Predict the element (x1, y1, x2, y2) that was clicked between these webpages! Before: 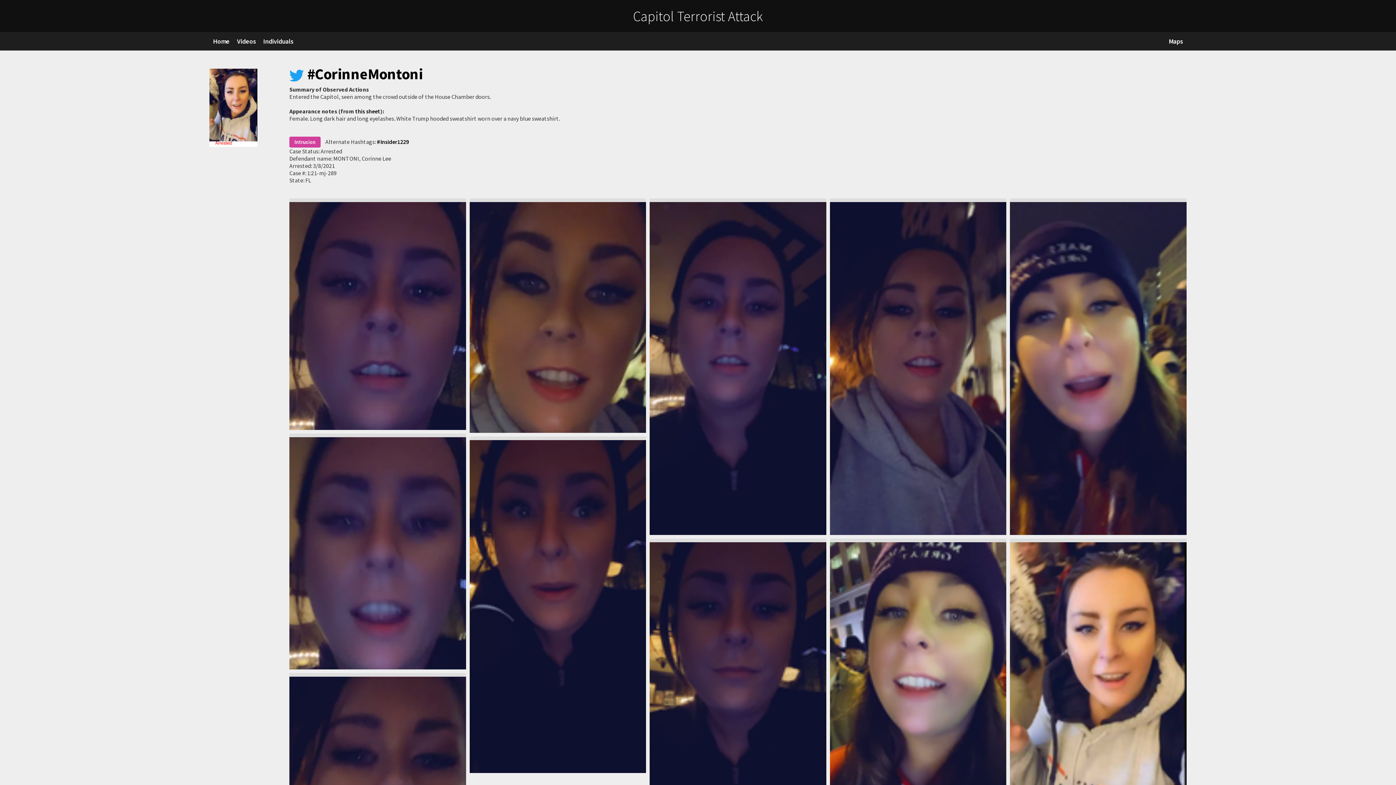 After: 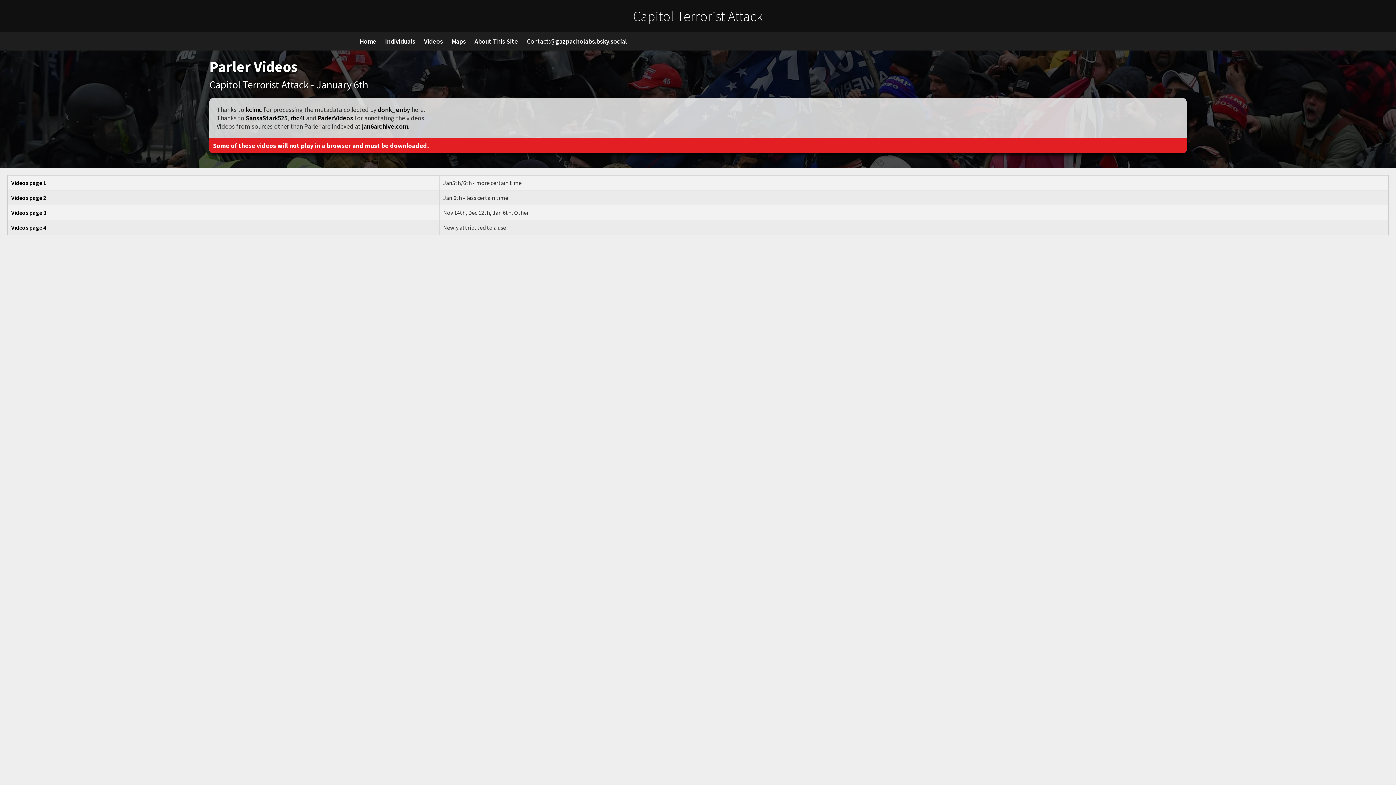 Action: bbox: (237, 37, 256, 45) label: Videos